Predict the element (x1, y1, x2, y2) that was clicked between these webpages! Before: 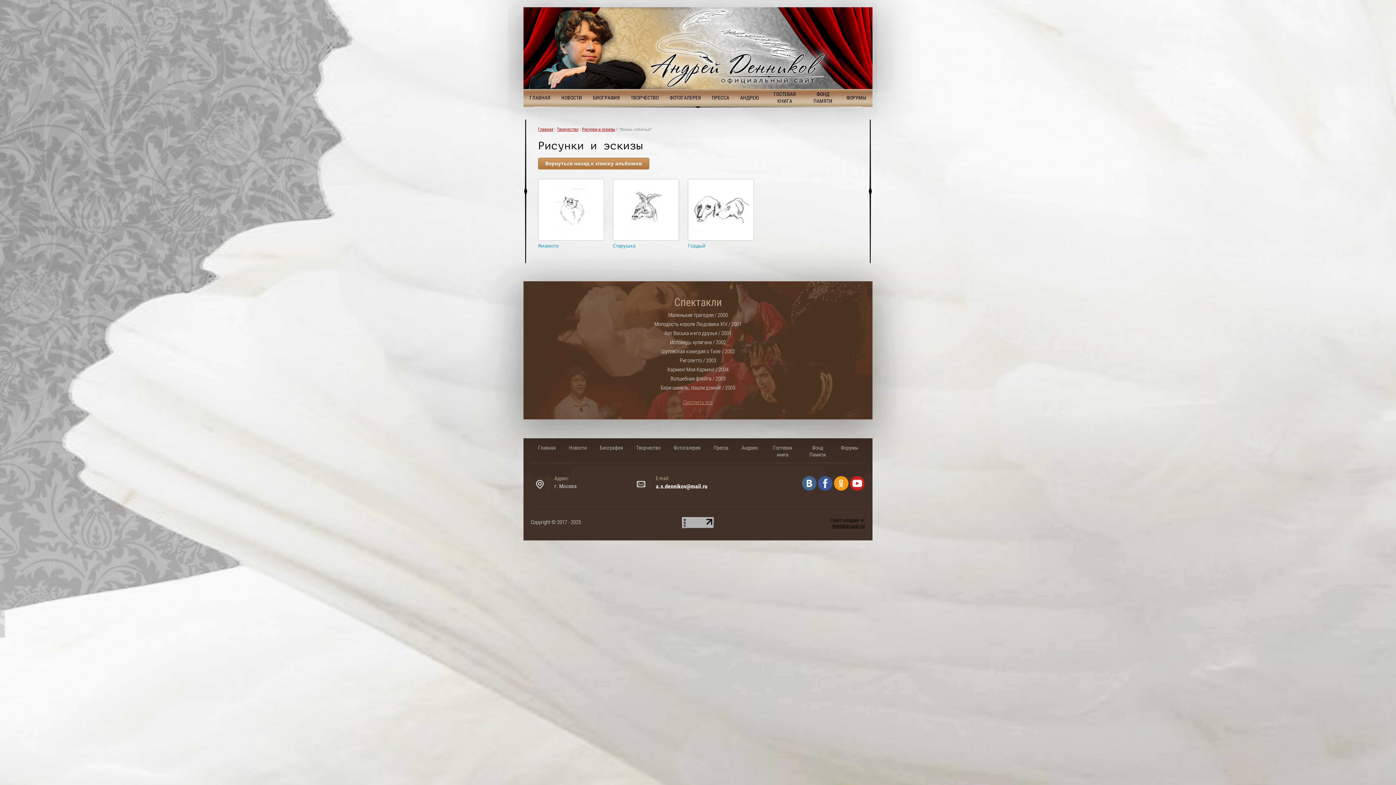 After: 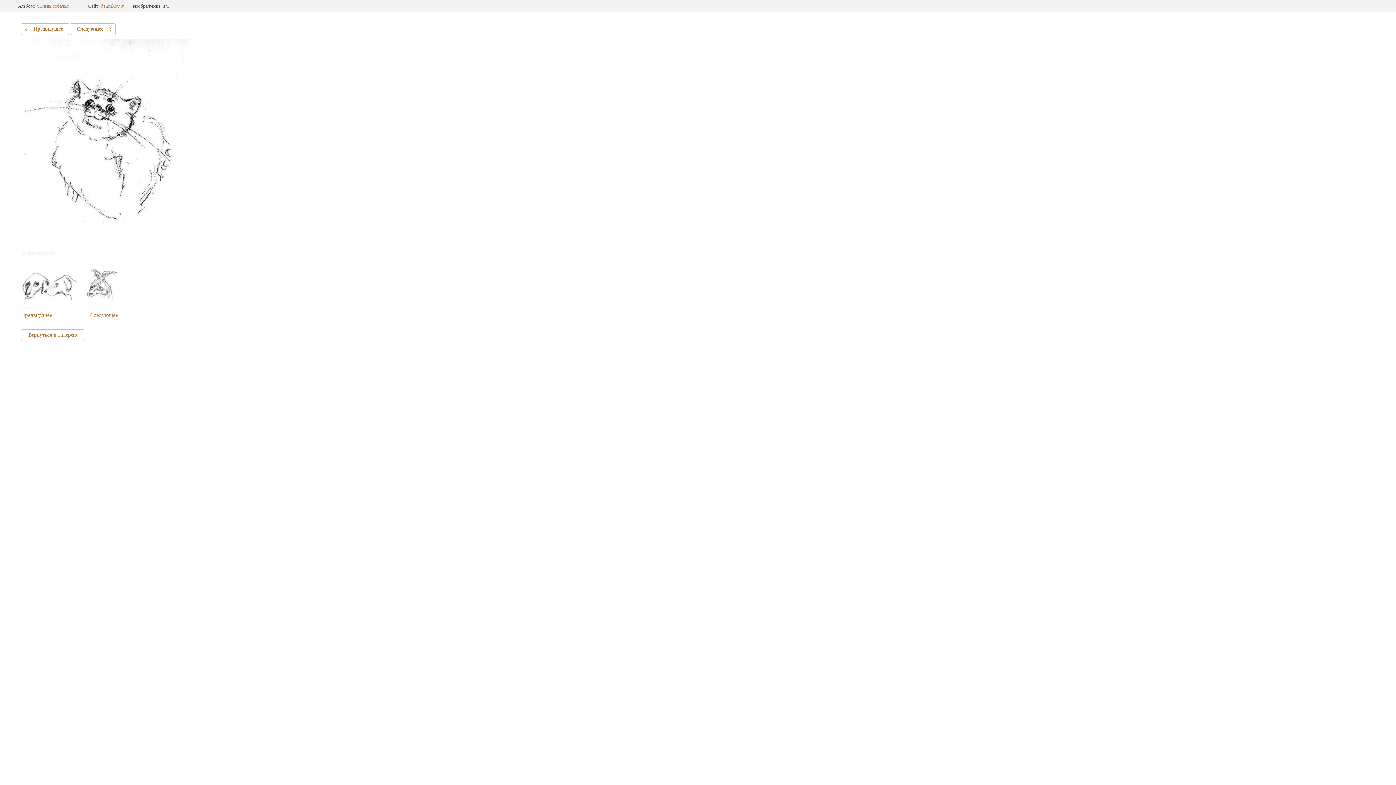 Action: label: Ямамото bbox: (538, 243, 600, 248)